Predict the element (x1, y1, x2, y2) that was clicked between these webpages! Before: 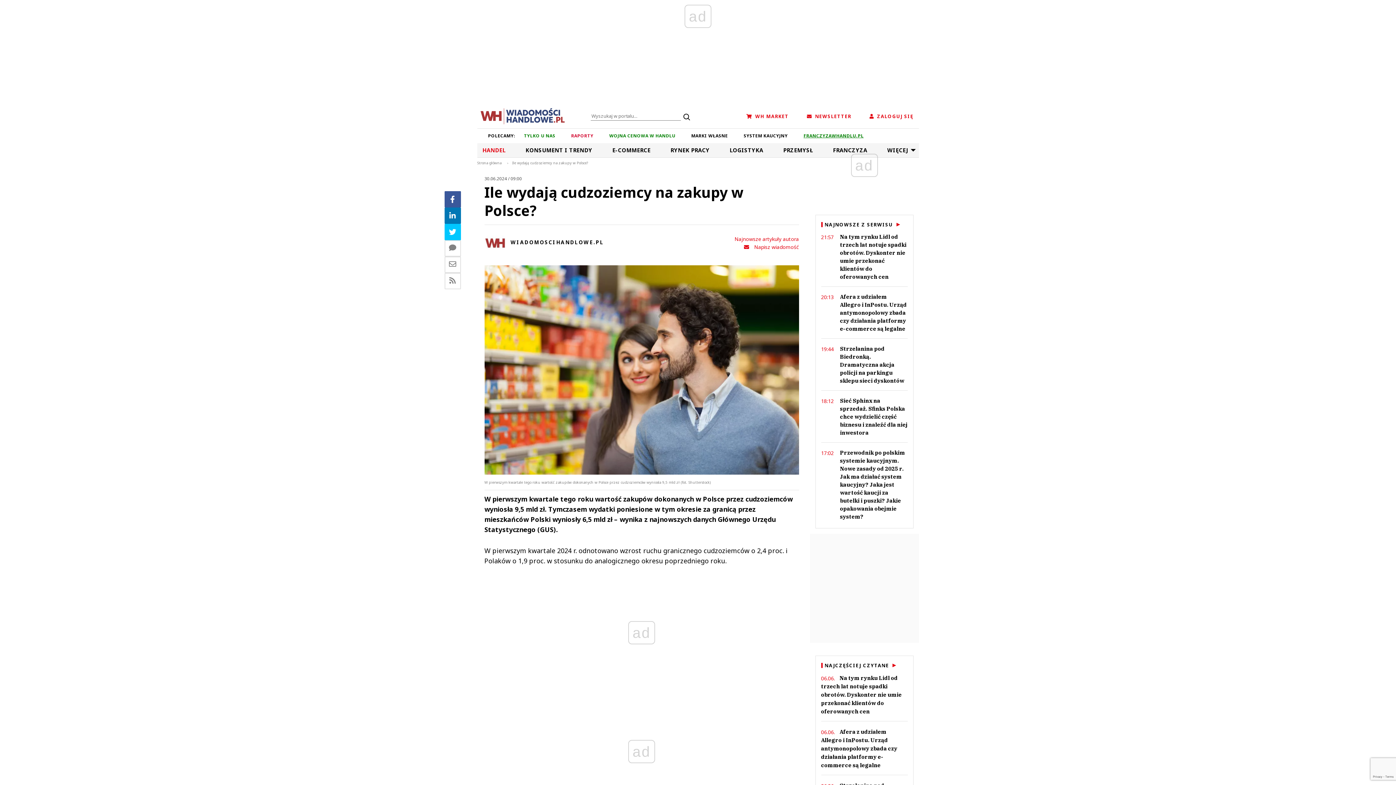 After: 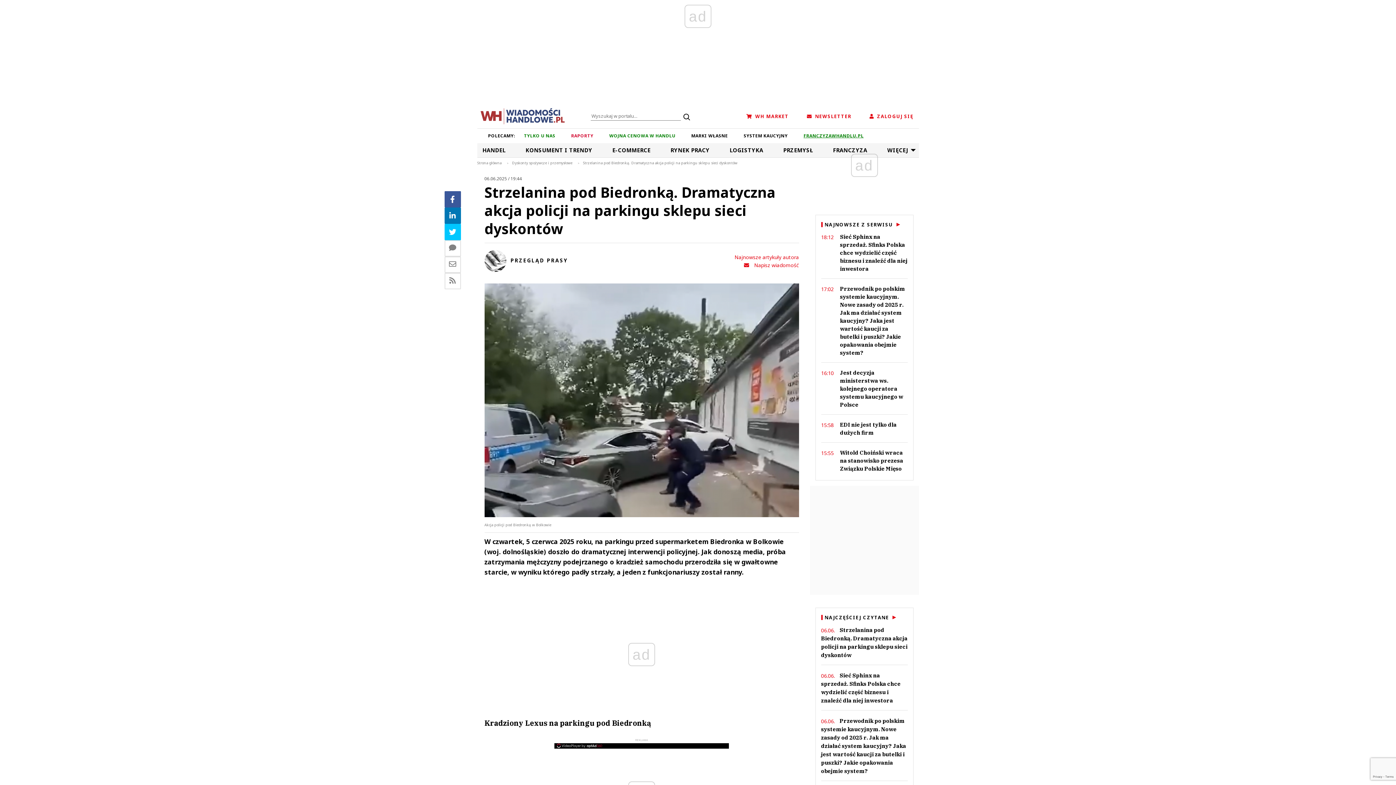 Action: bbox: (821, 345, 907, 385) label: 19:44
Strzelanina pod Biedronką. Dramatyczna akcja policji na parkingu sklepu sieci dyskontów